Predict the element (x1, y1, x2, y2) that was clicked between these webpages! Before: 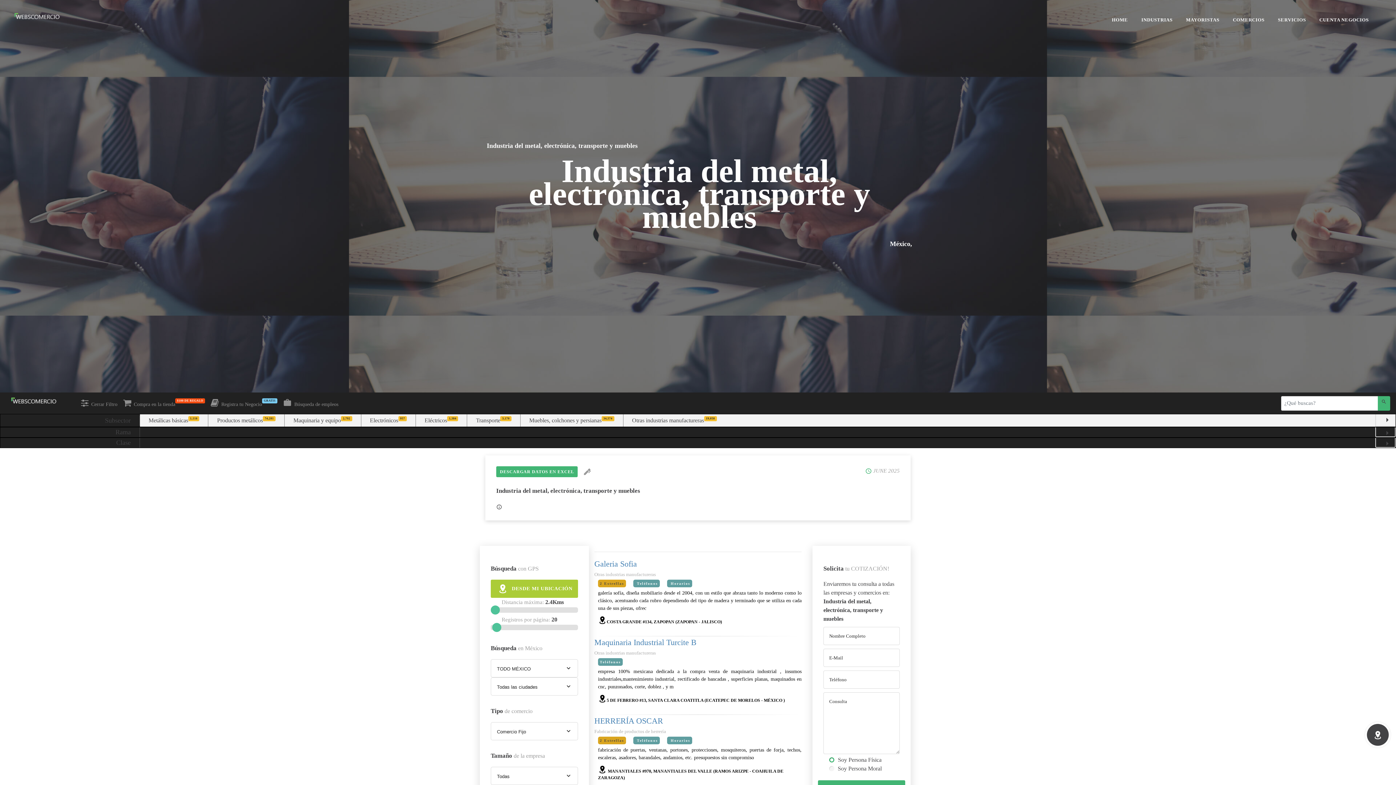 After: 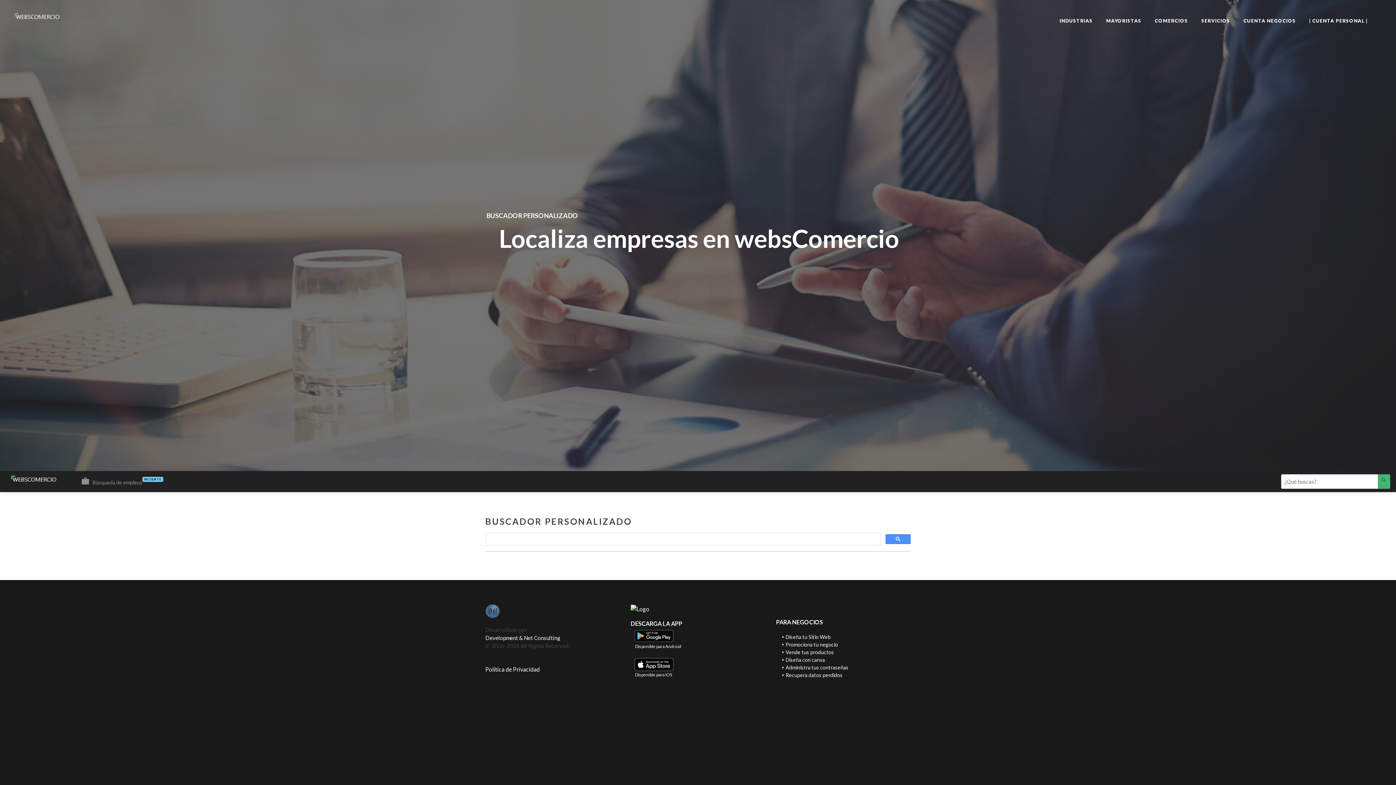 Action: bbox: (1378, 396, 1390, 410)